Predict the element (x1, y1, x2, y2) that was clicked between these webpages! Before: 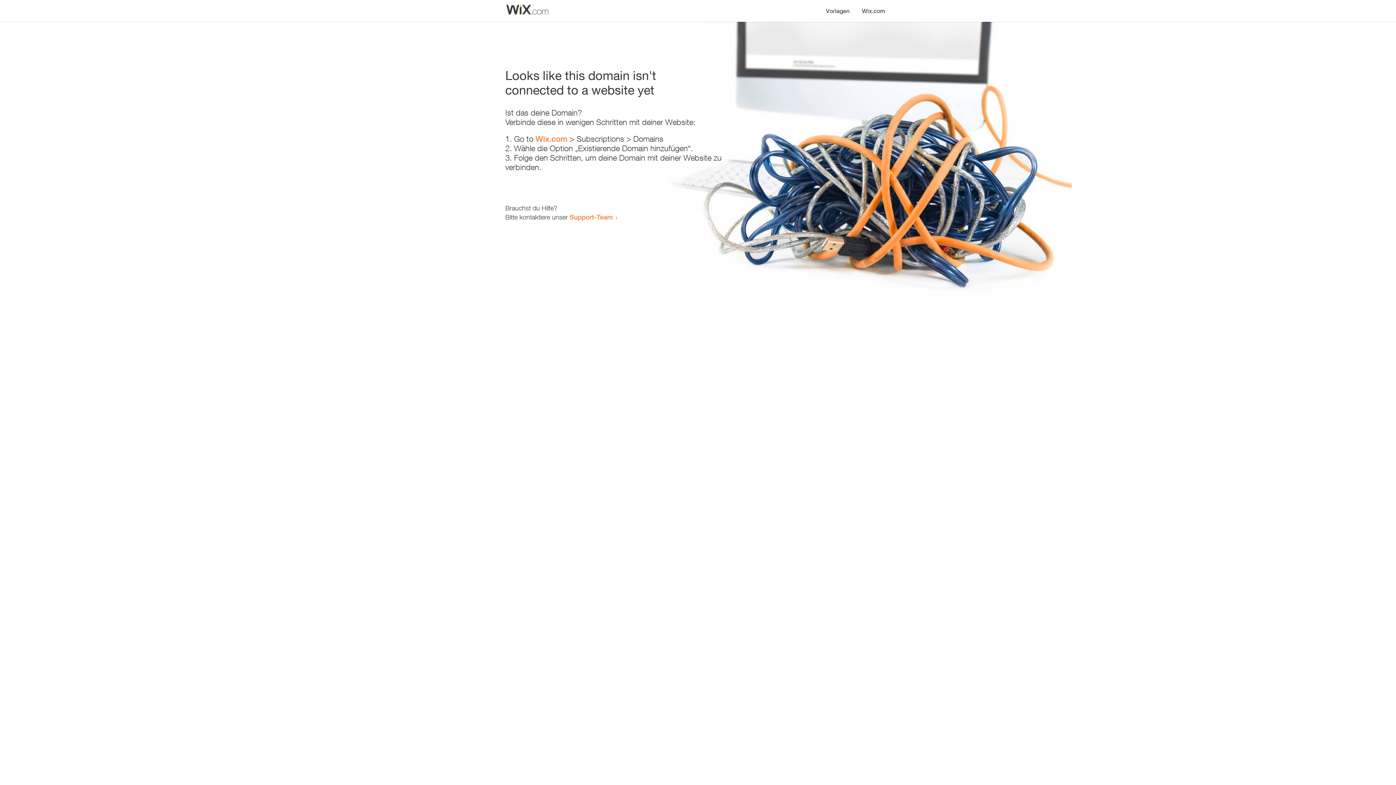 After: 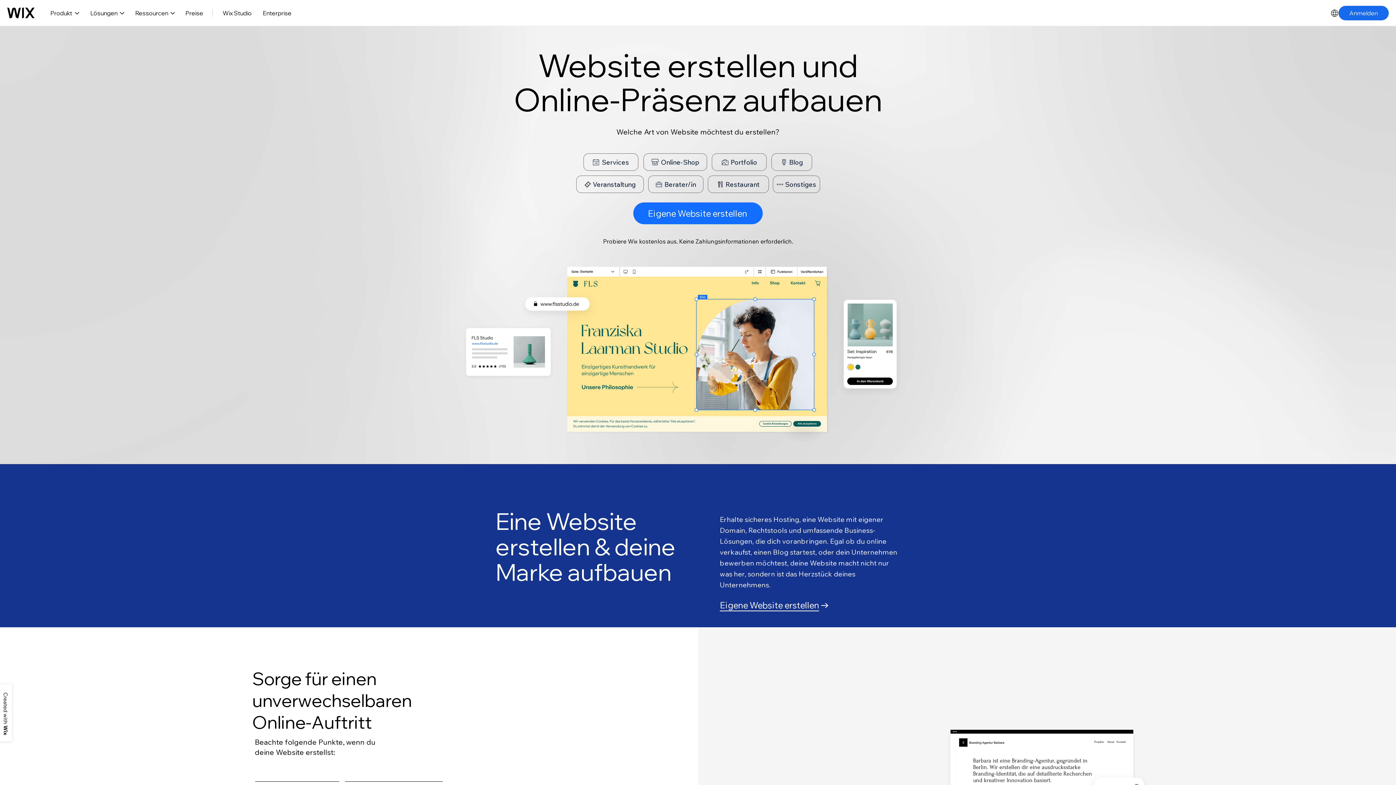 Action: label: Wix.com bbox: (856, 0, 890, 14)